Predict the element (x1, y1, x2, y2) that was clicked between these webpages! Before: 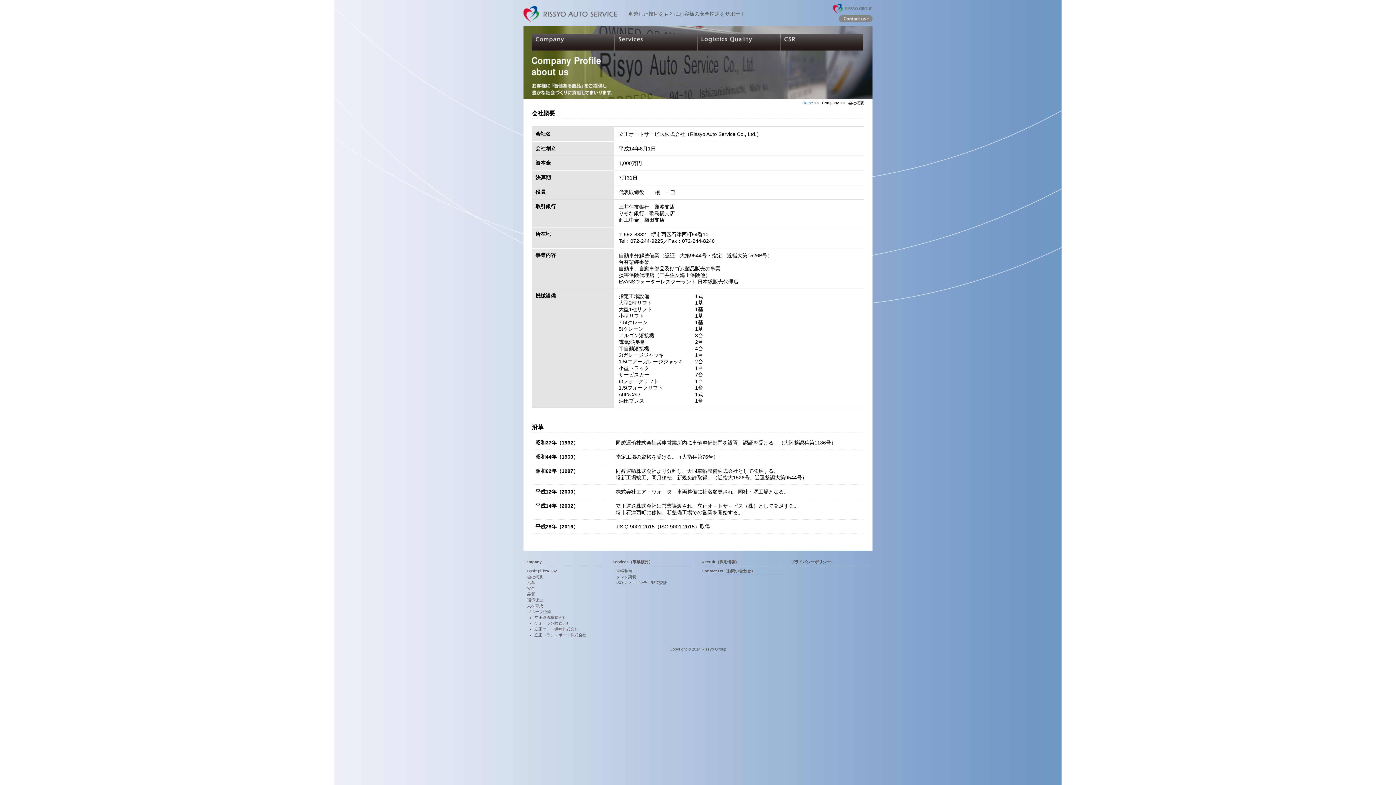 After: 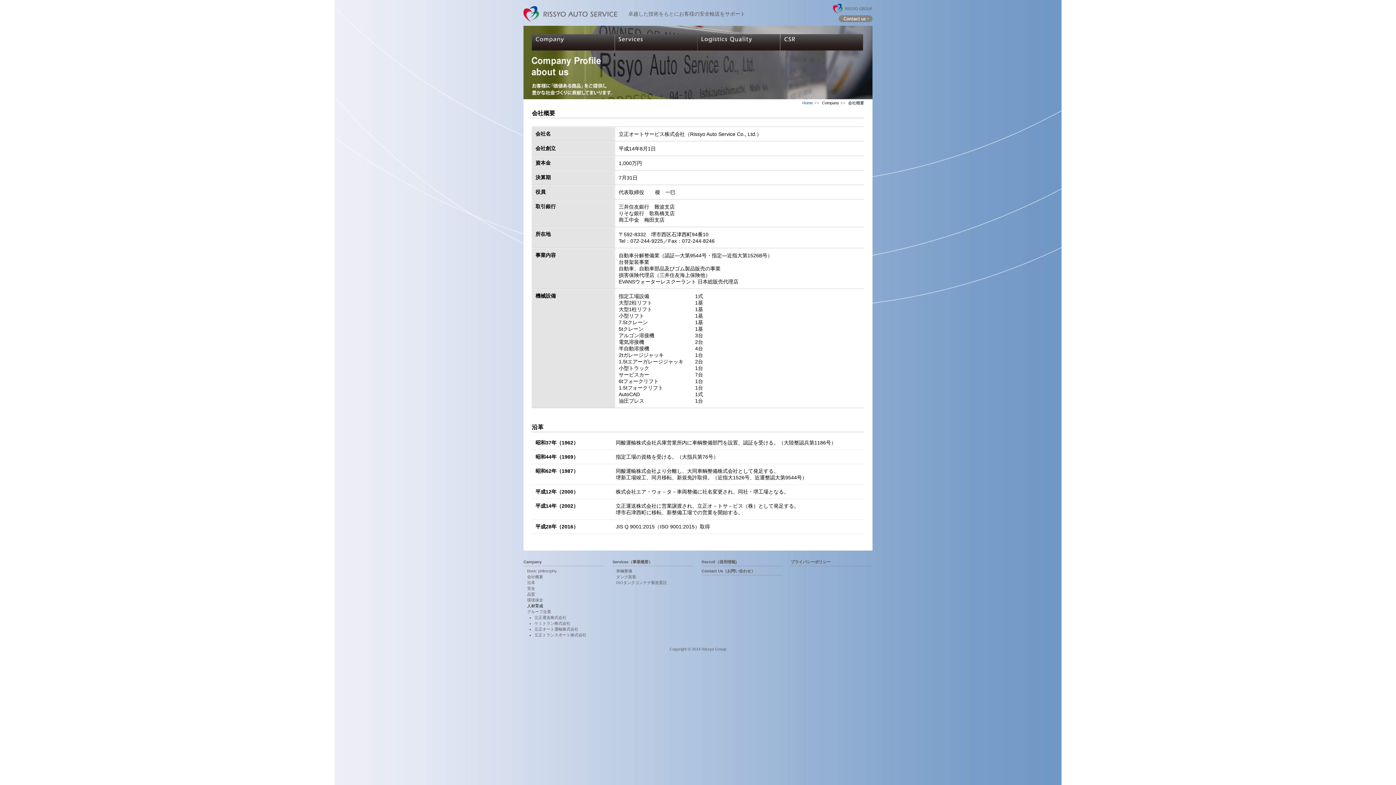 Action: bbox: (527, 604, 543, 608) label: 人材育成